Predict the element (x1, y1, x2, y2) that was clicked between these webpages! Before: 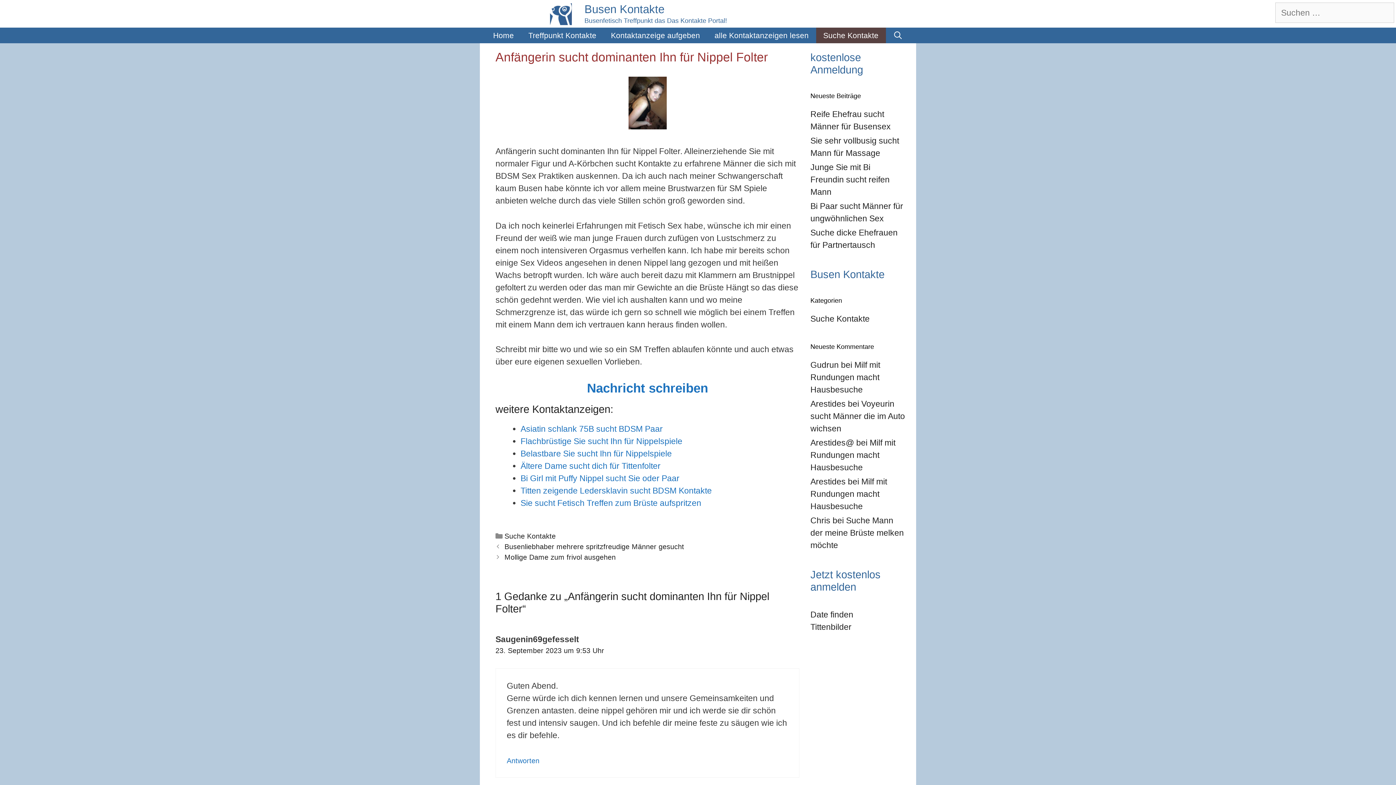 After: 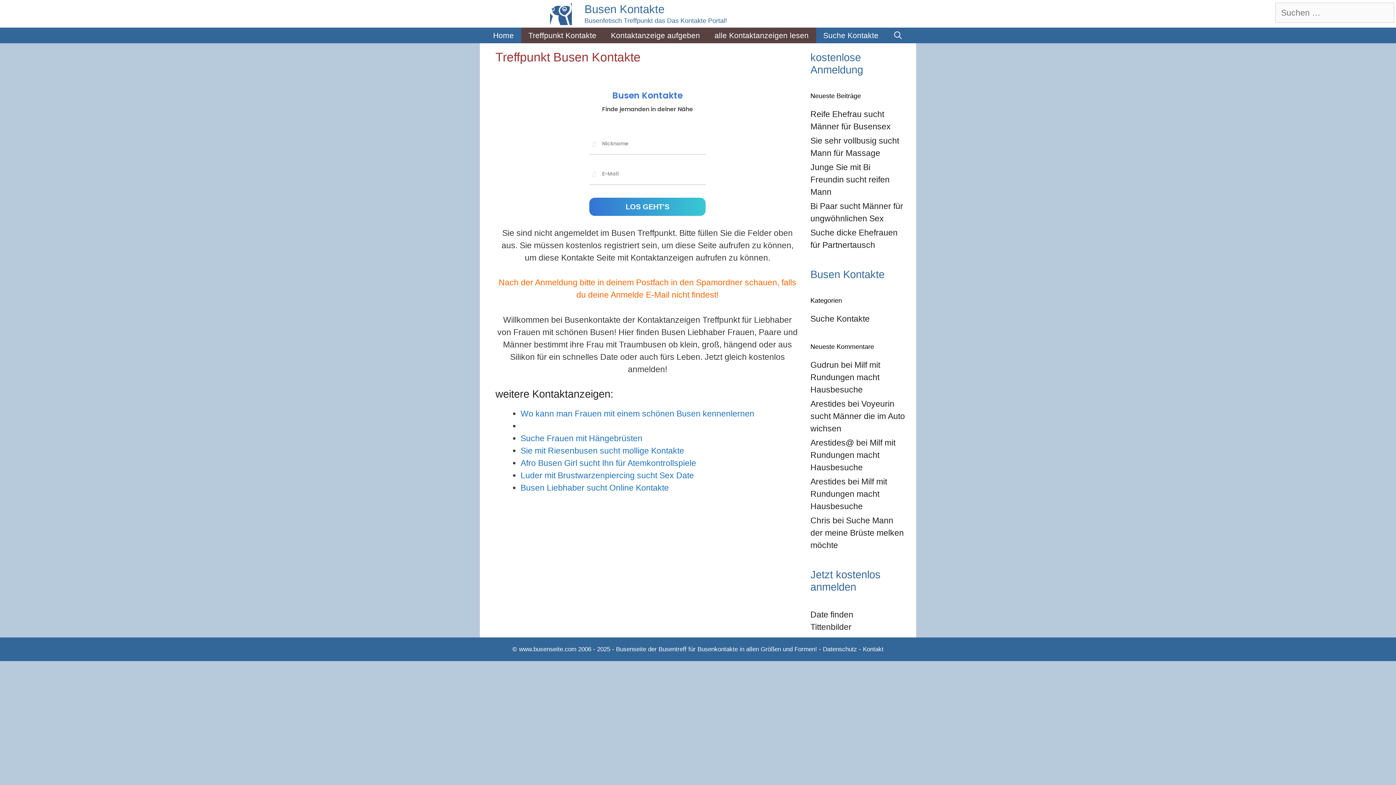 Action: bbox: (587, 381, 708, 395) label: Nachricht schreiben